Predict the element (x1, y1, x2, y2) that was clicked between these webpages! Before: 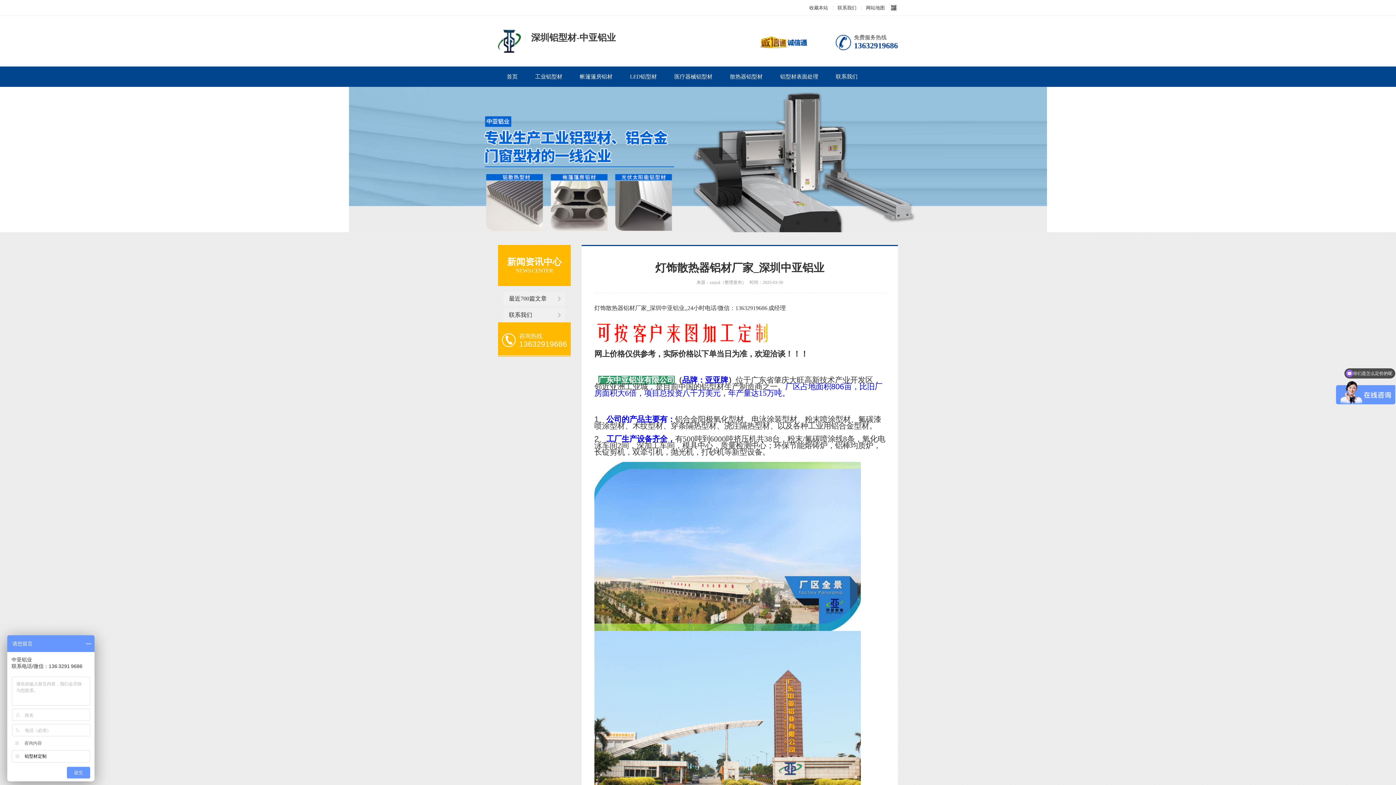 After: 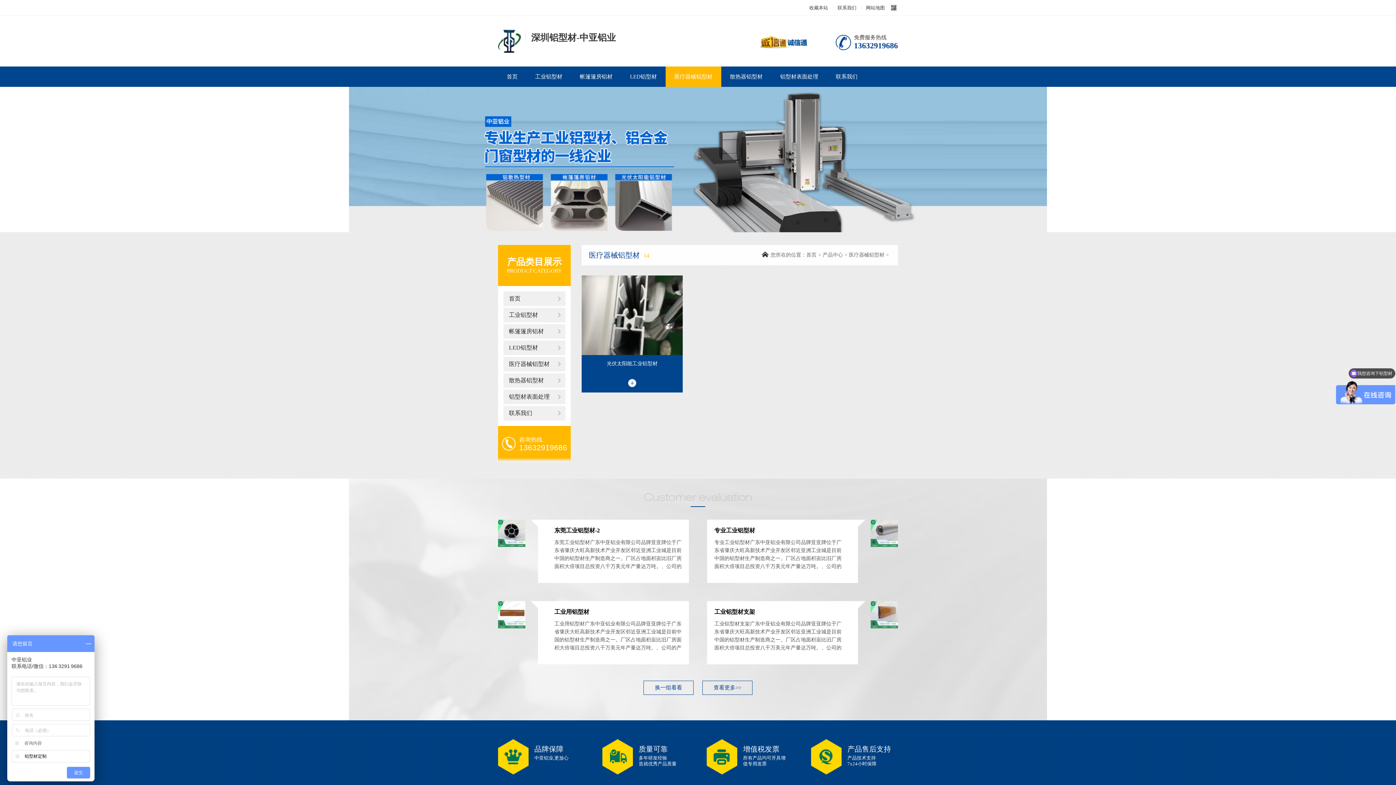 Action: bbox: (665, 66, 721, 86) label: 医疗器械铝型材